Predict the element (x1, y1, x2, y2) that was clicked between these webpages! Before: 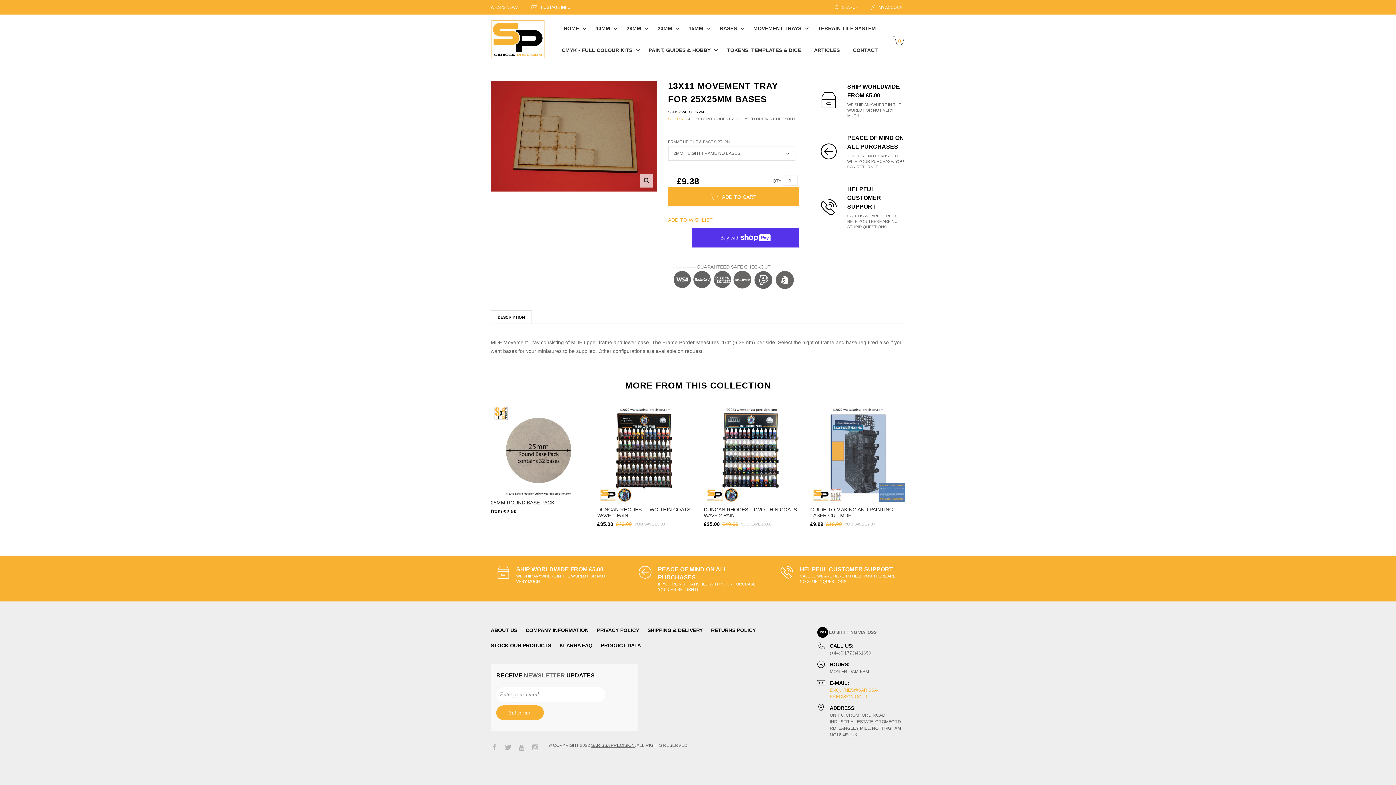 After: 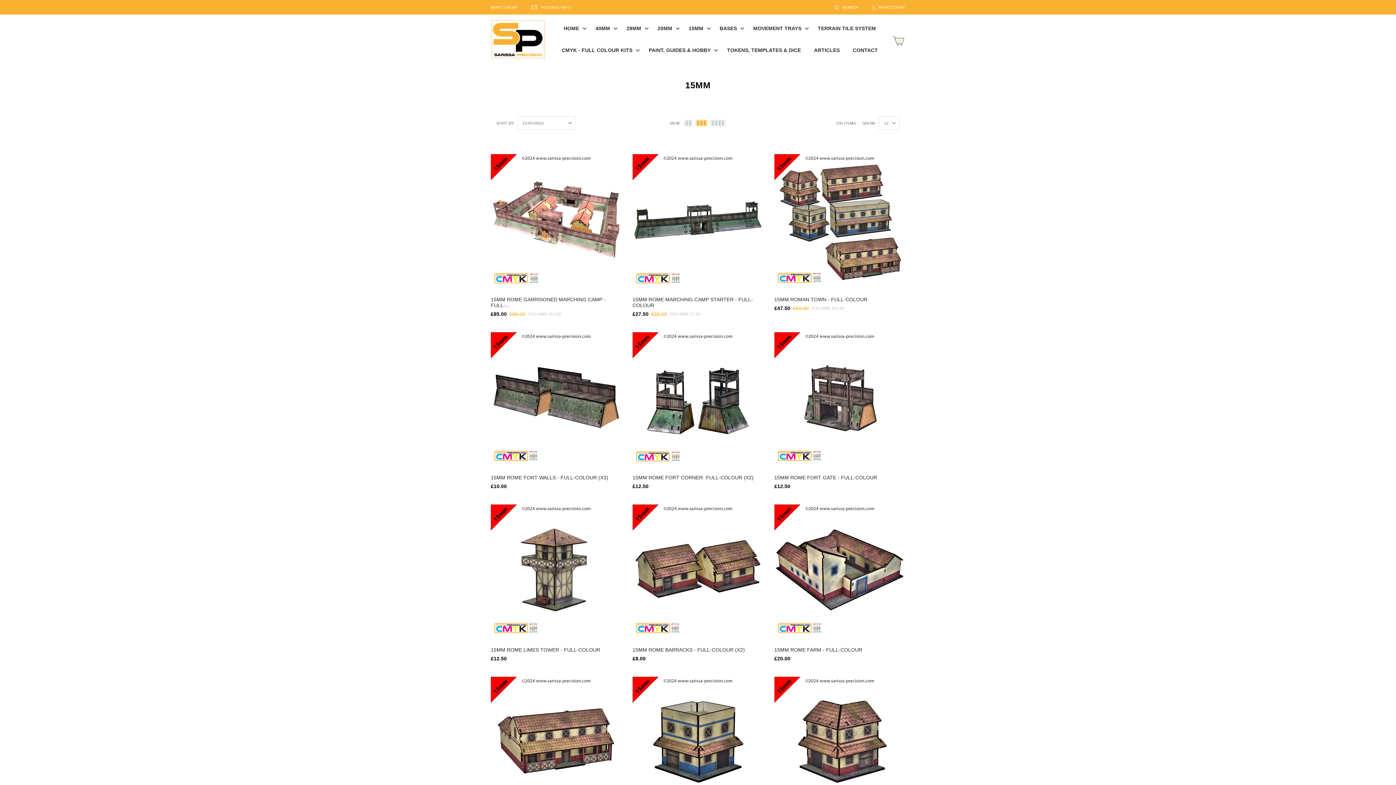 Action: bbox: (682, 17, 713, 39) label: 15MM